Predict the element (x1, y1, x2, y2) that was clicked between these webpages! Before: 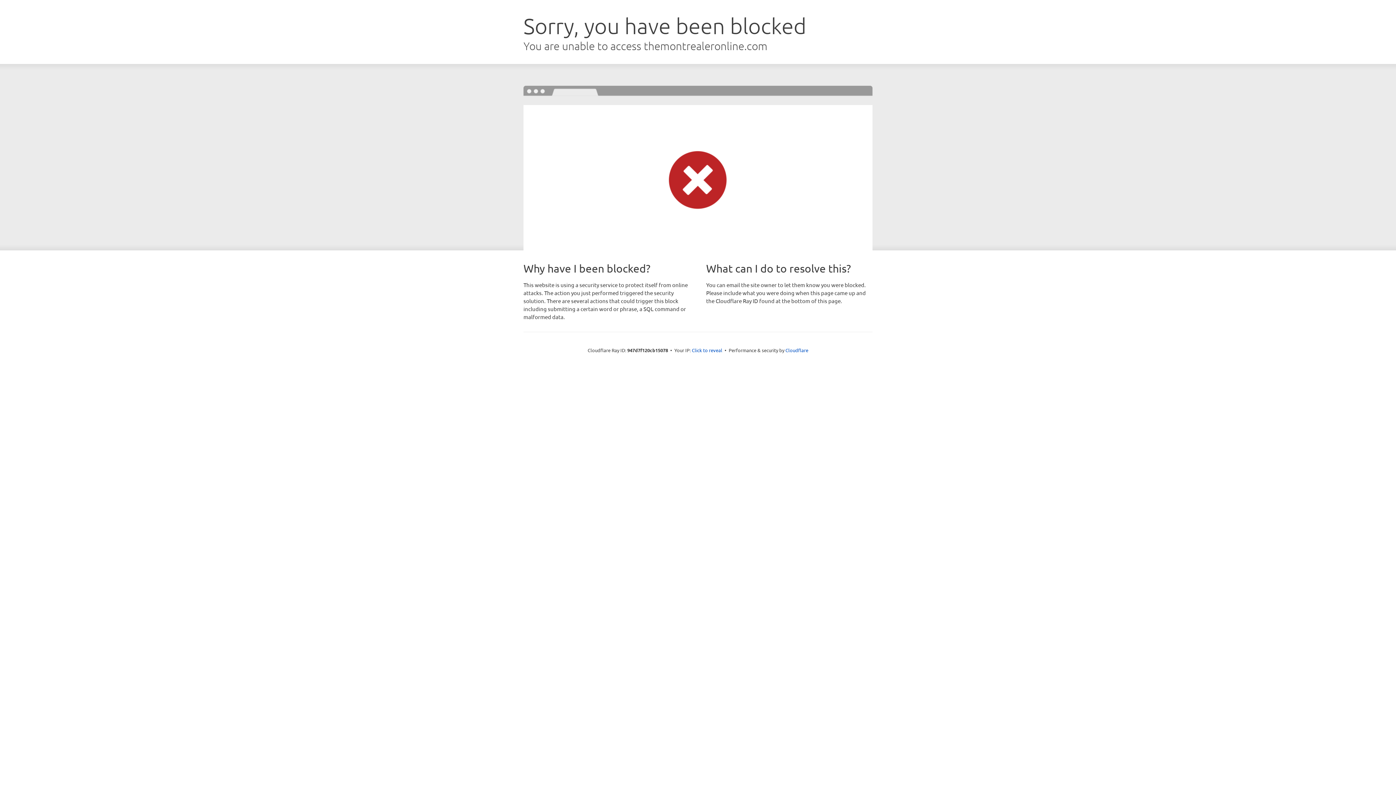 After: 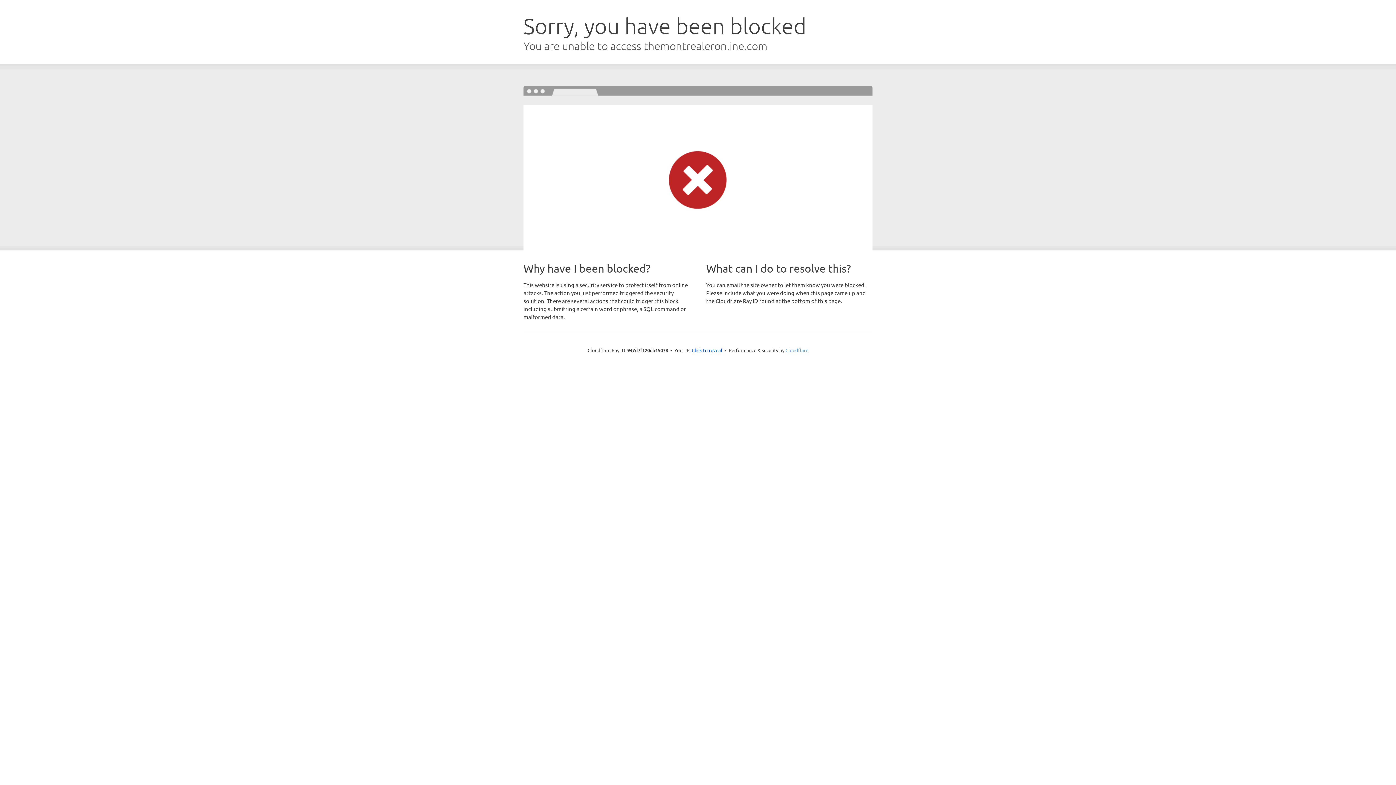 Action: label: Cloudflare bbox: (785, 347, 808, 353)